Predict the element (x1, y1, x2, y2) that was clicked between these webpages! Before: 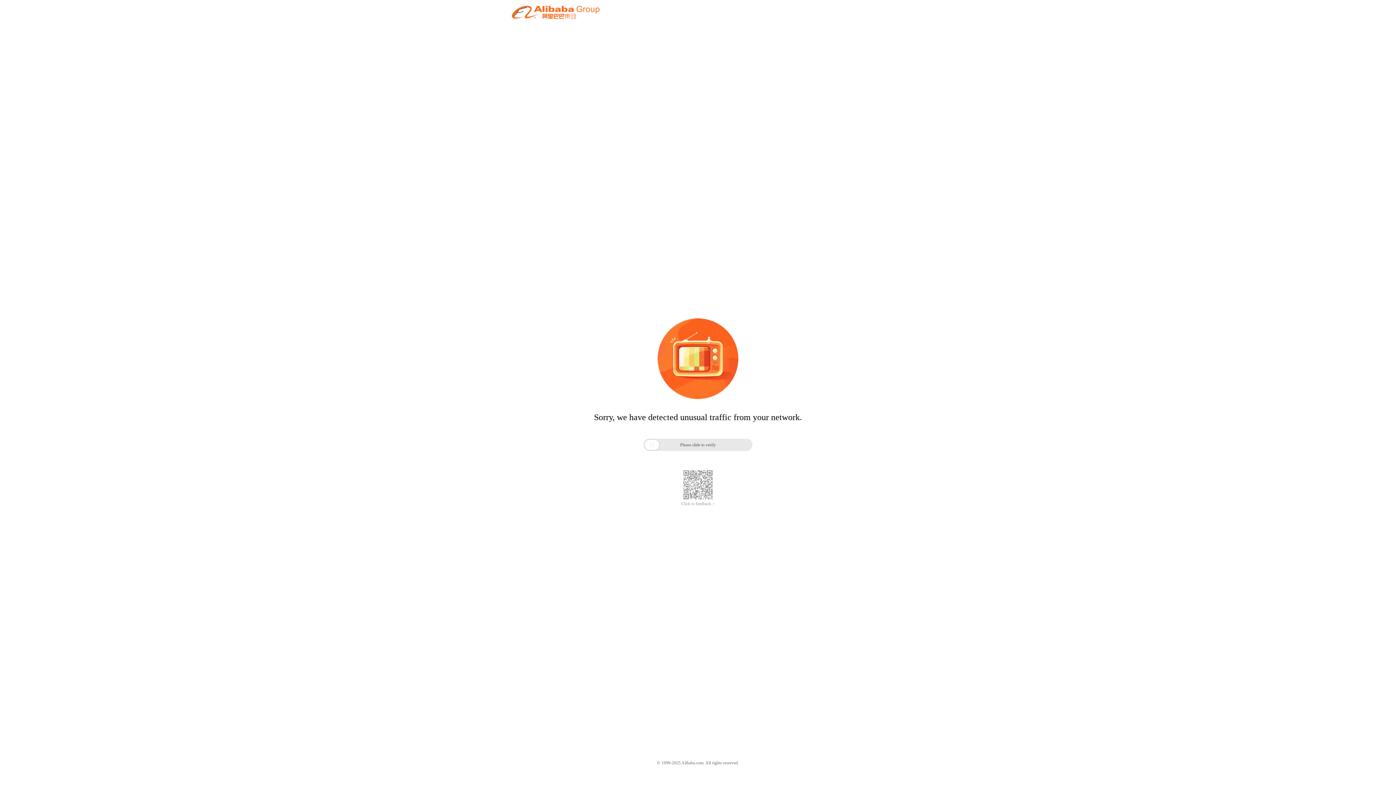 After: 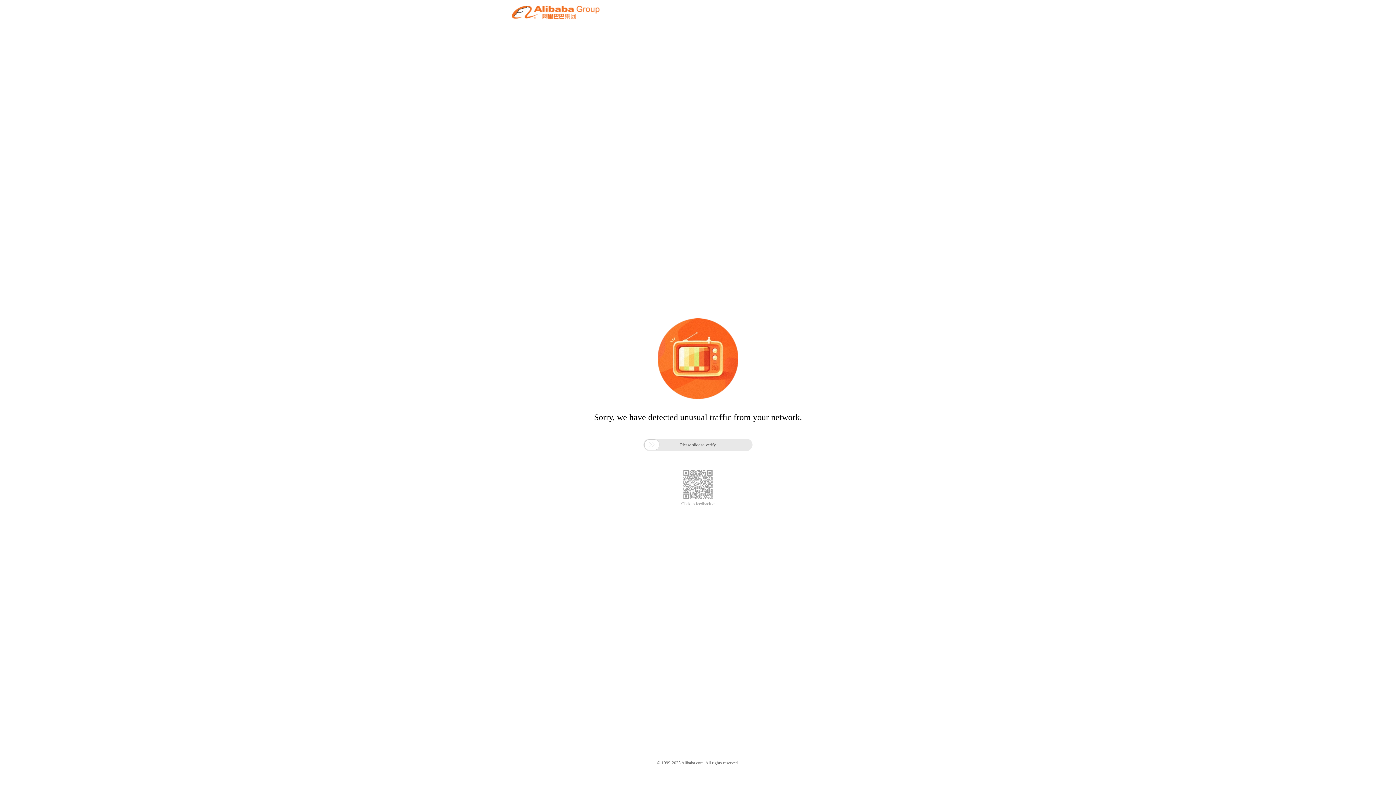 Action: label: Click to feedback > bbox: (681, 501, 714, 506)